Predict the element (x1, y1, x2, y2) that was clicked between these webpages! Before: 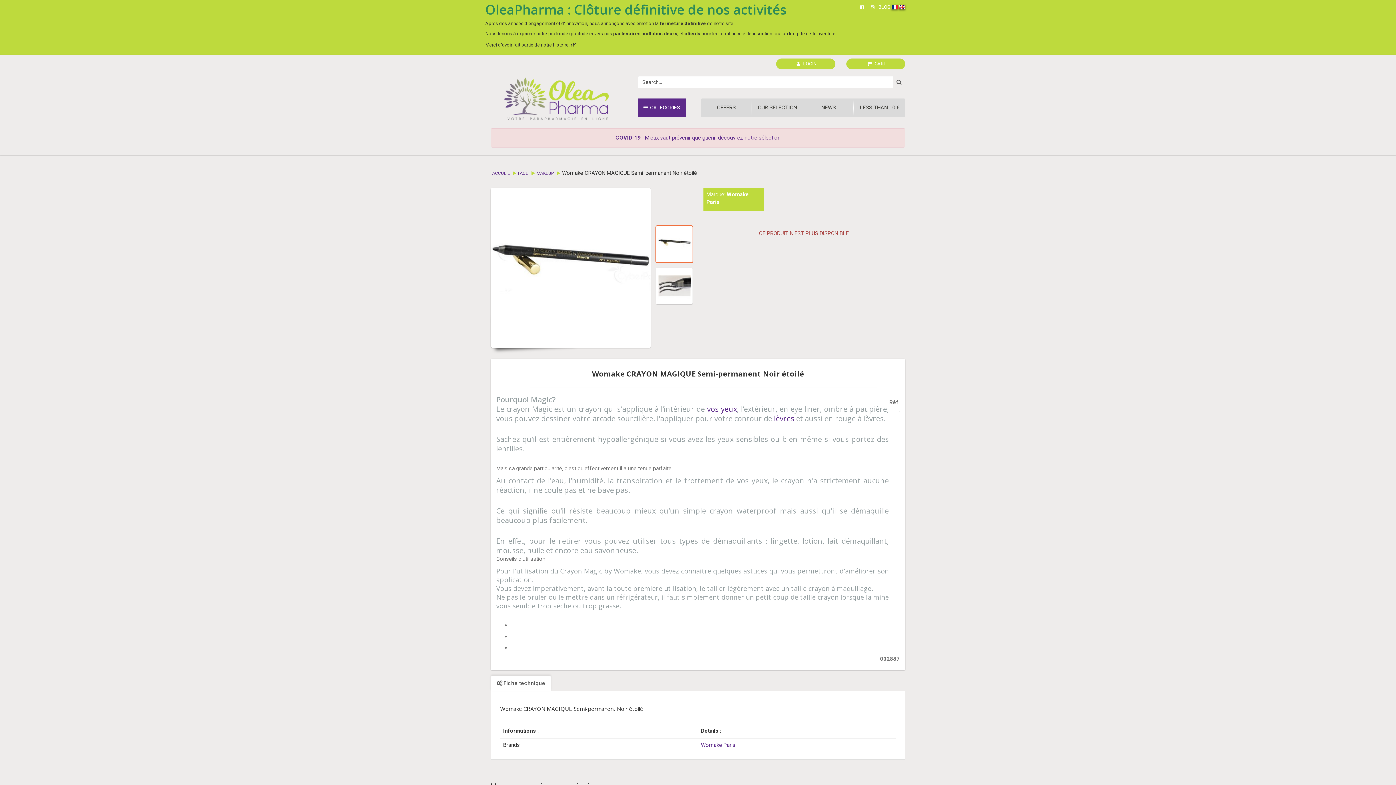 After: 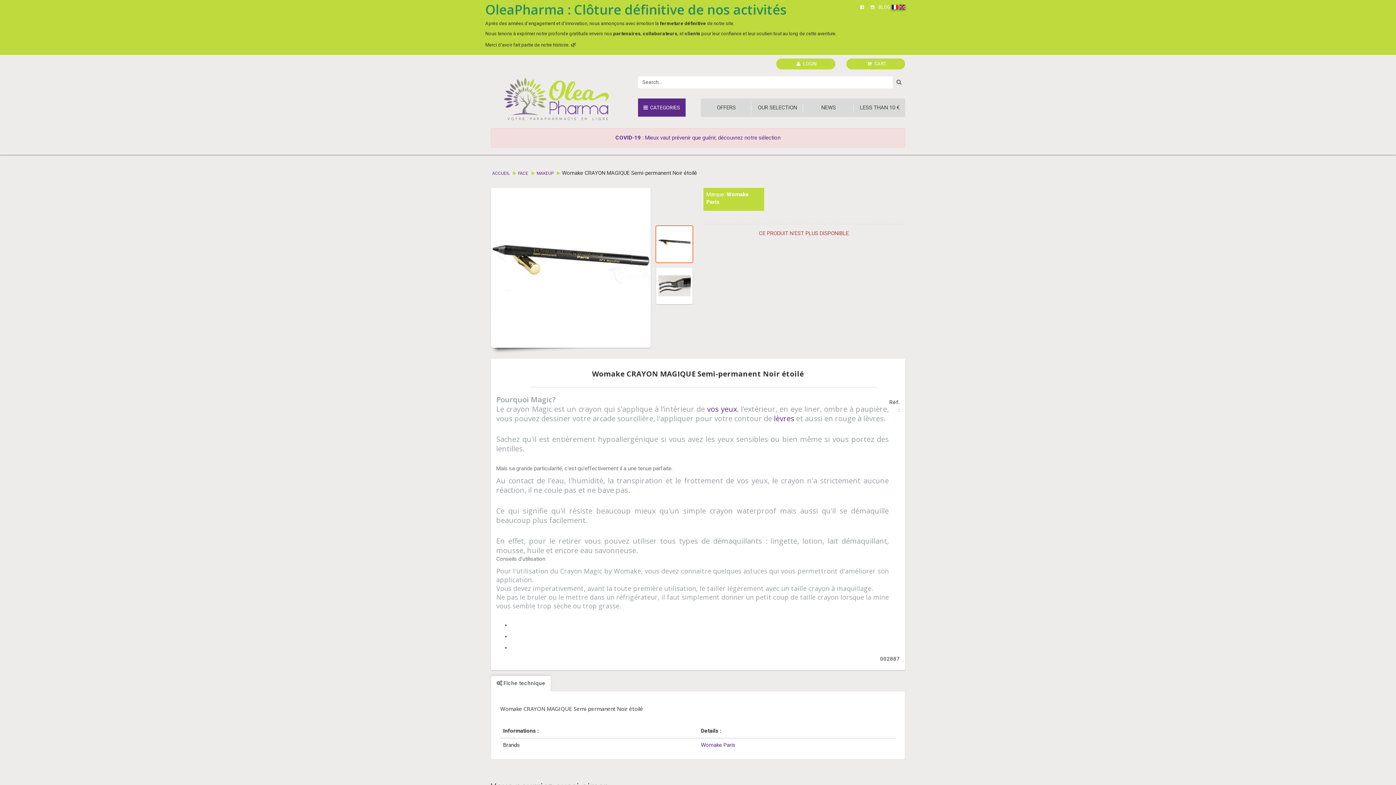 Action: bbox: (656, 226, 692, 262)